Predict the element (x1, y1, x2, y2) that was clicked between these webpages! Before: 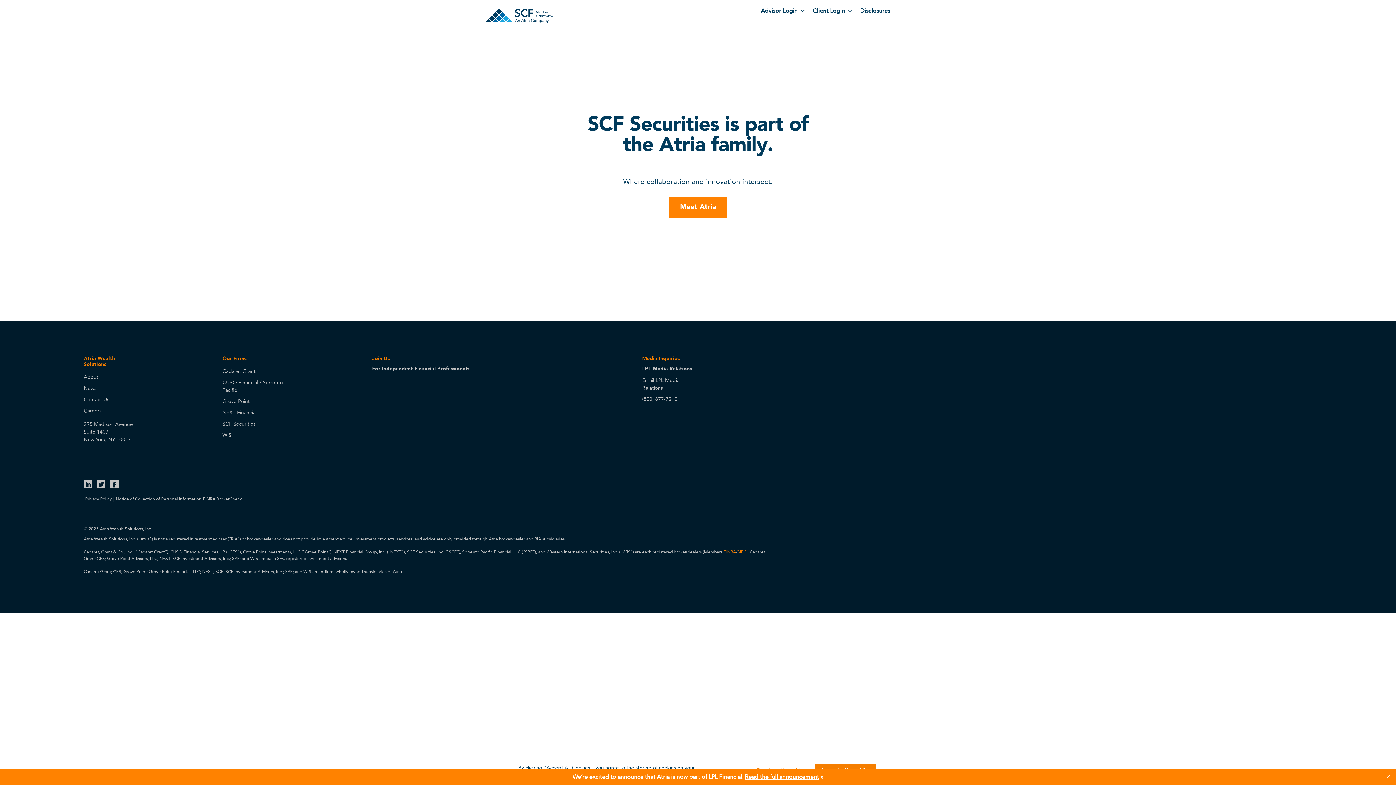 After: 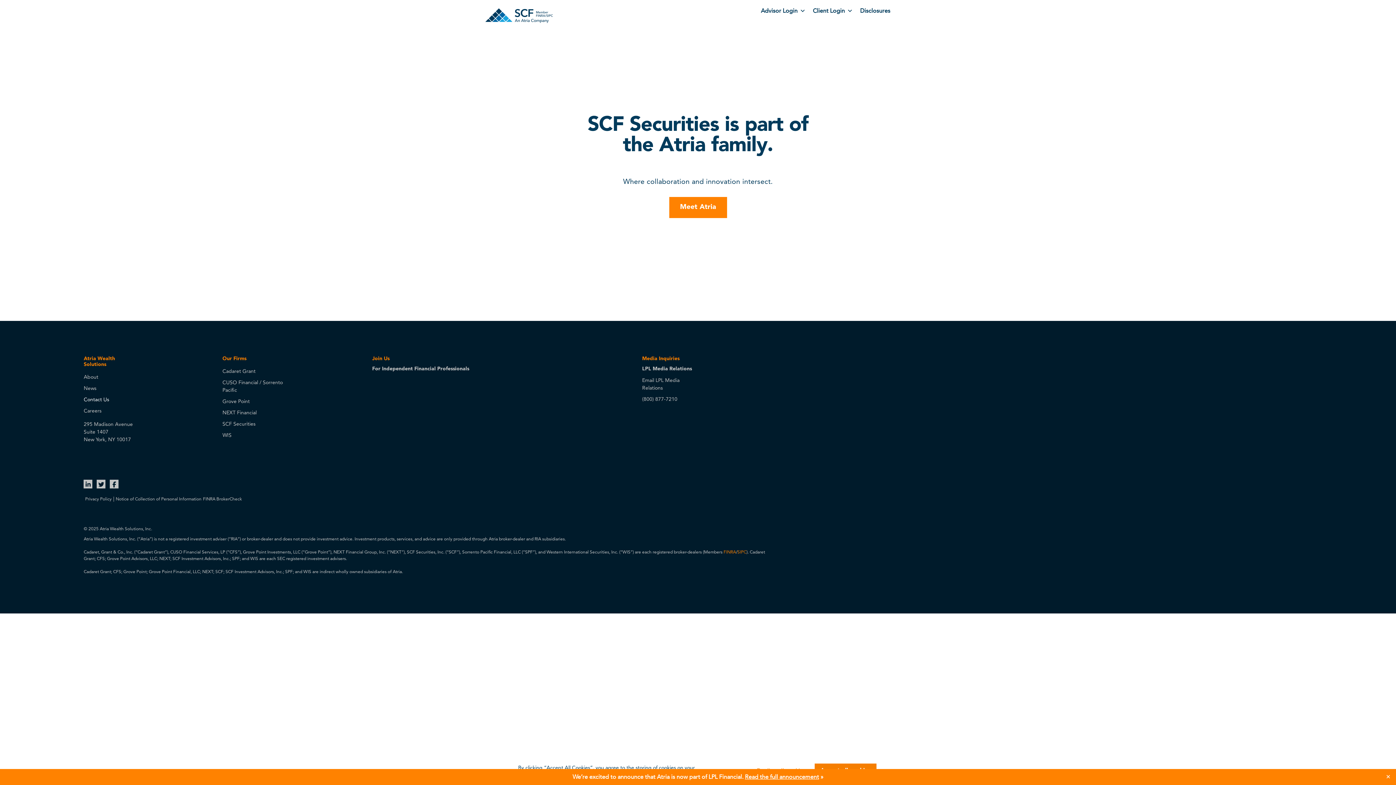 Action: bbox: (83, 396, 109, 402) label: Contact Us